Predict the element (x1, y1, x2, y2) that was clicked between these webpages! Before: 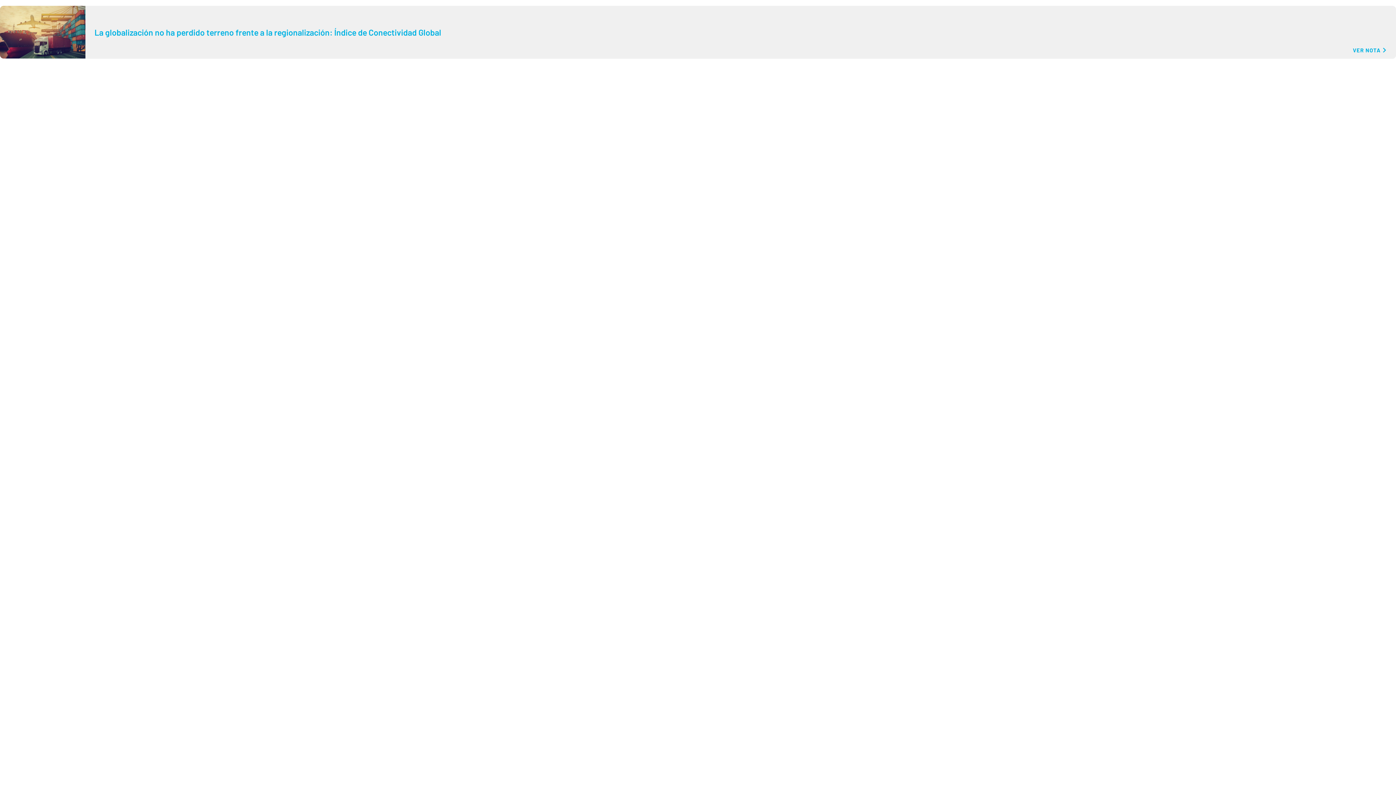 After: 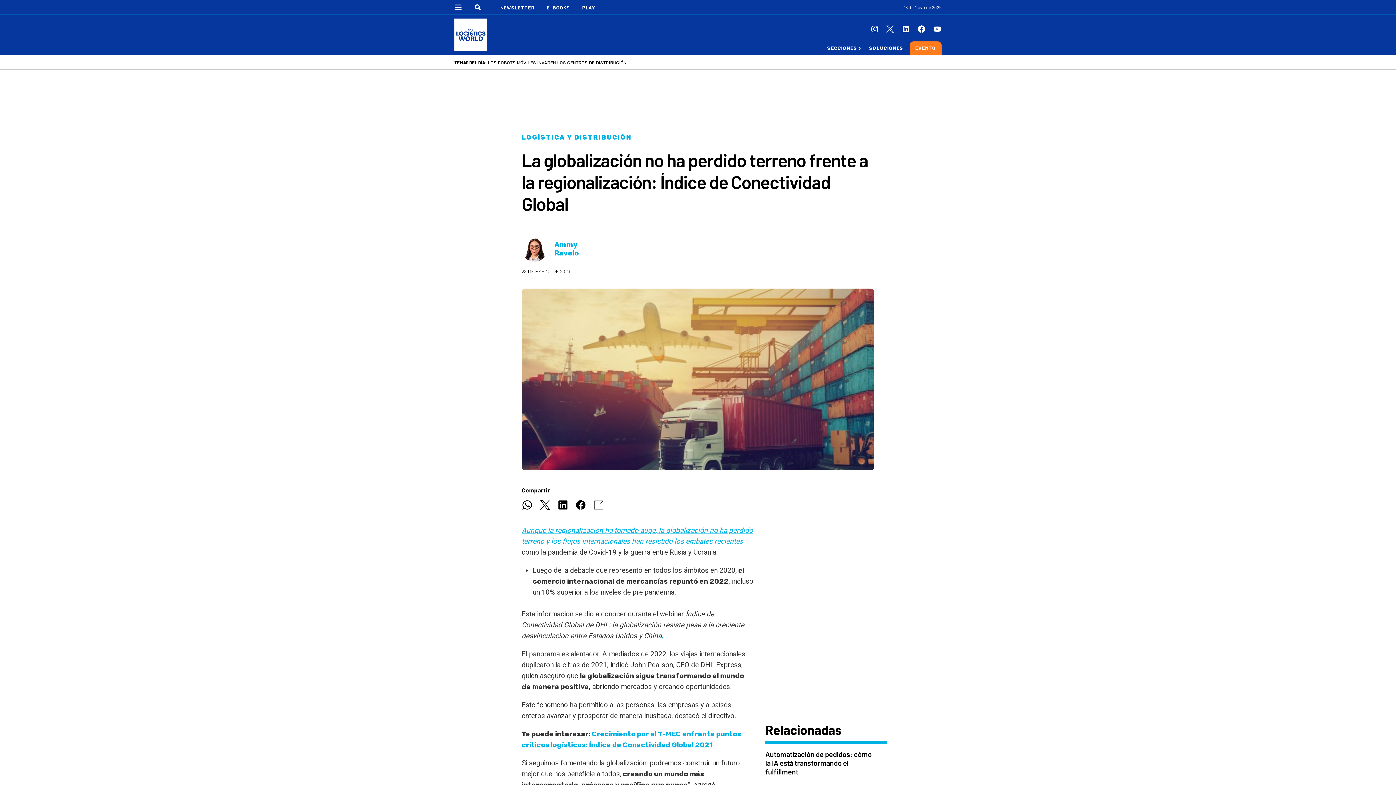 Action: label: VER NOTA bbox: (-9, 47, 1396, 53)